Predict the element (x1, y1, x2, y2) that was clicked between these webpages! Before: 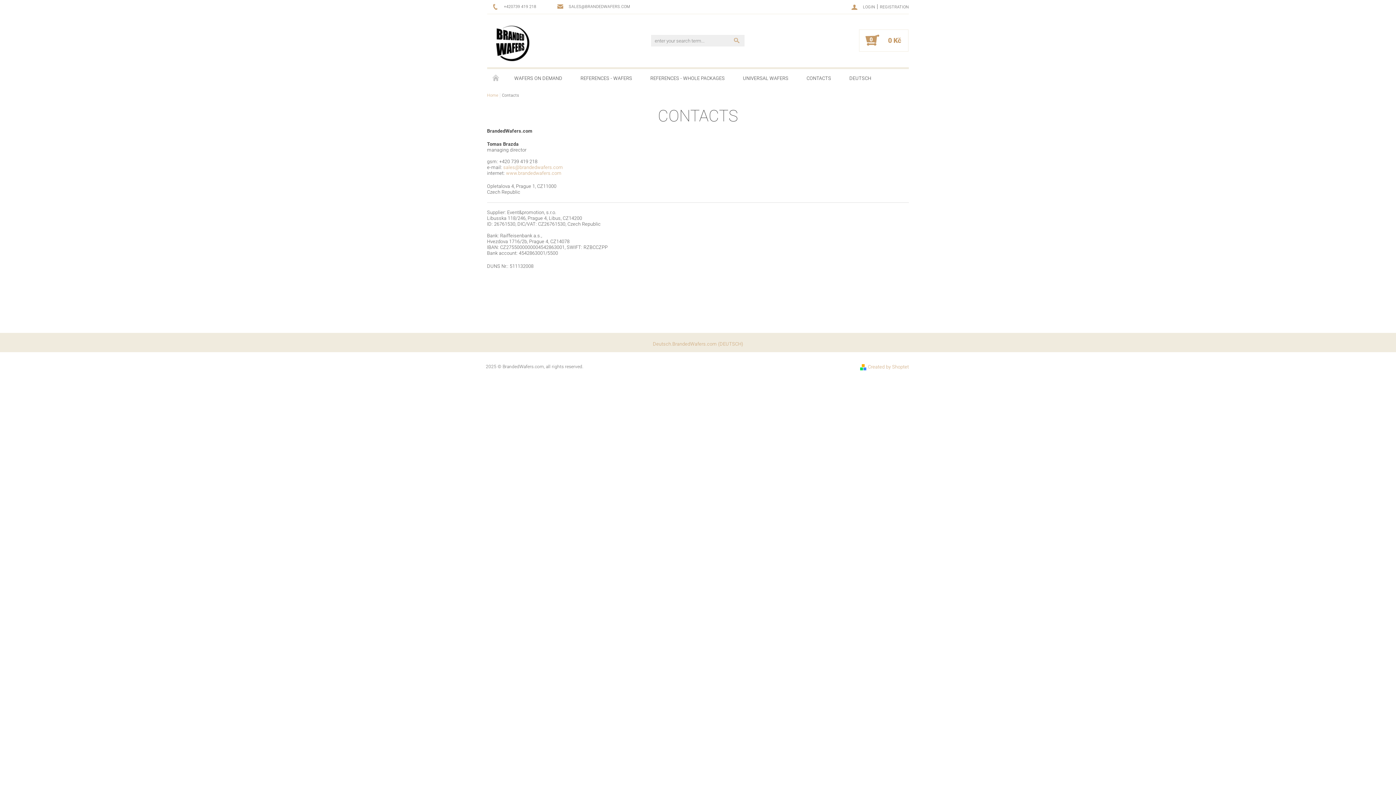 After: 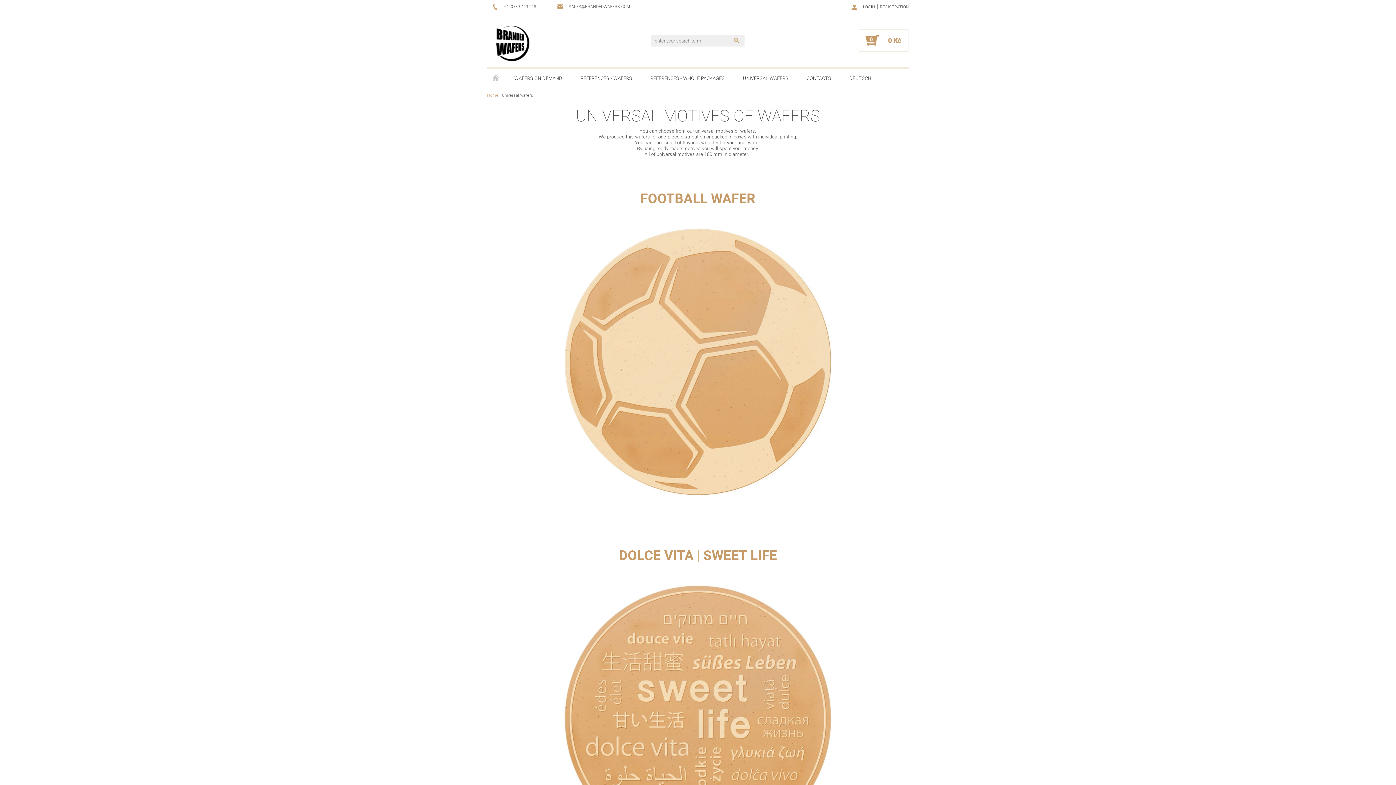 Action: label: UNIVERSAL WAFERS bbox: (734, 69, 797, 88)